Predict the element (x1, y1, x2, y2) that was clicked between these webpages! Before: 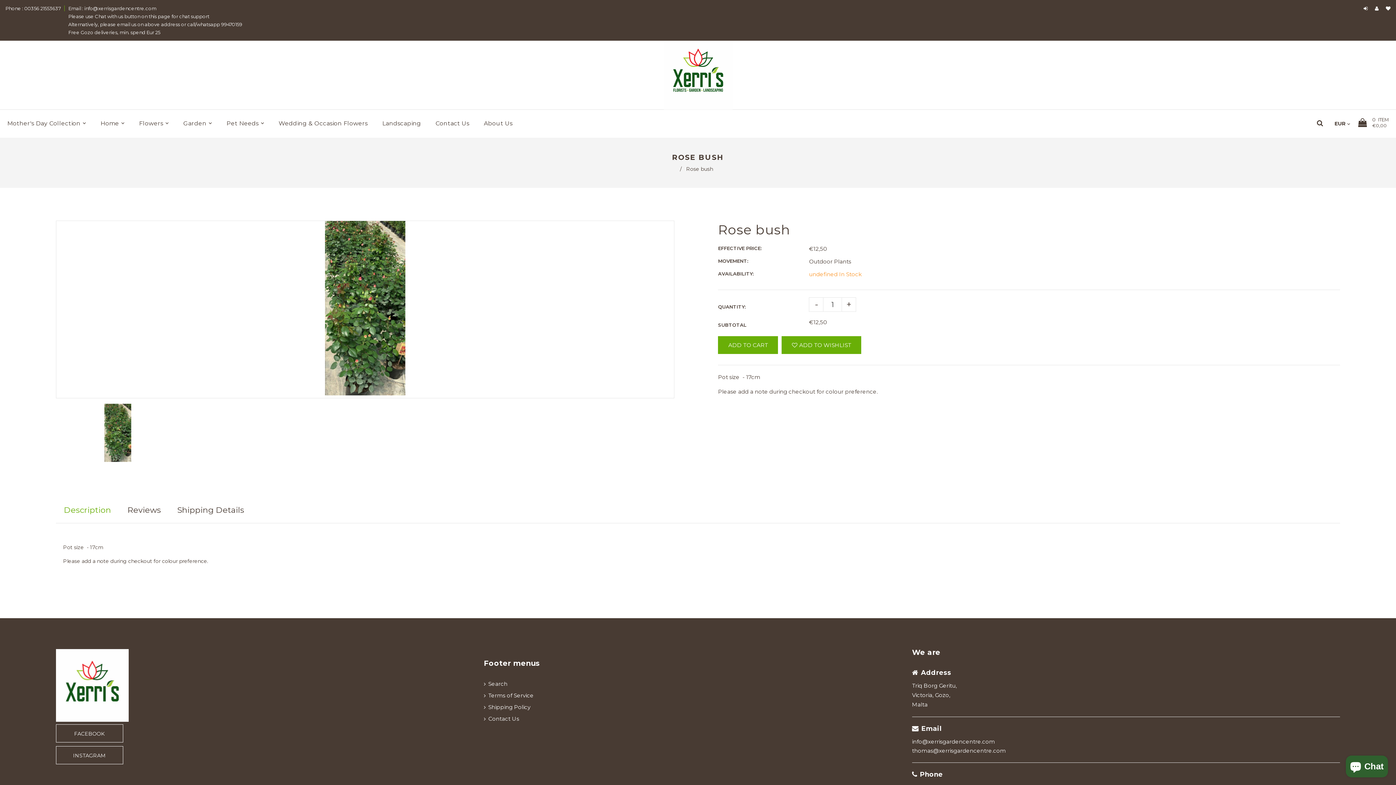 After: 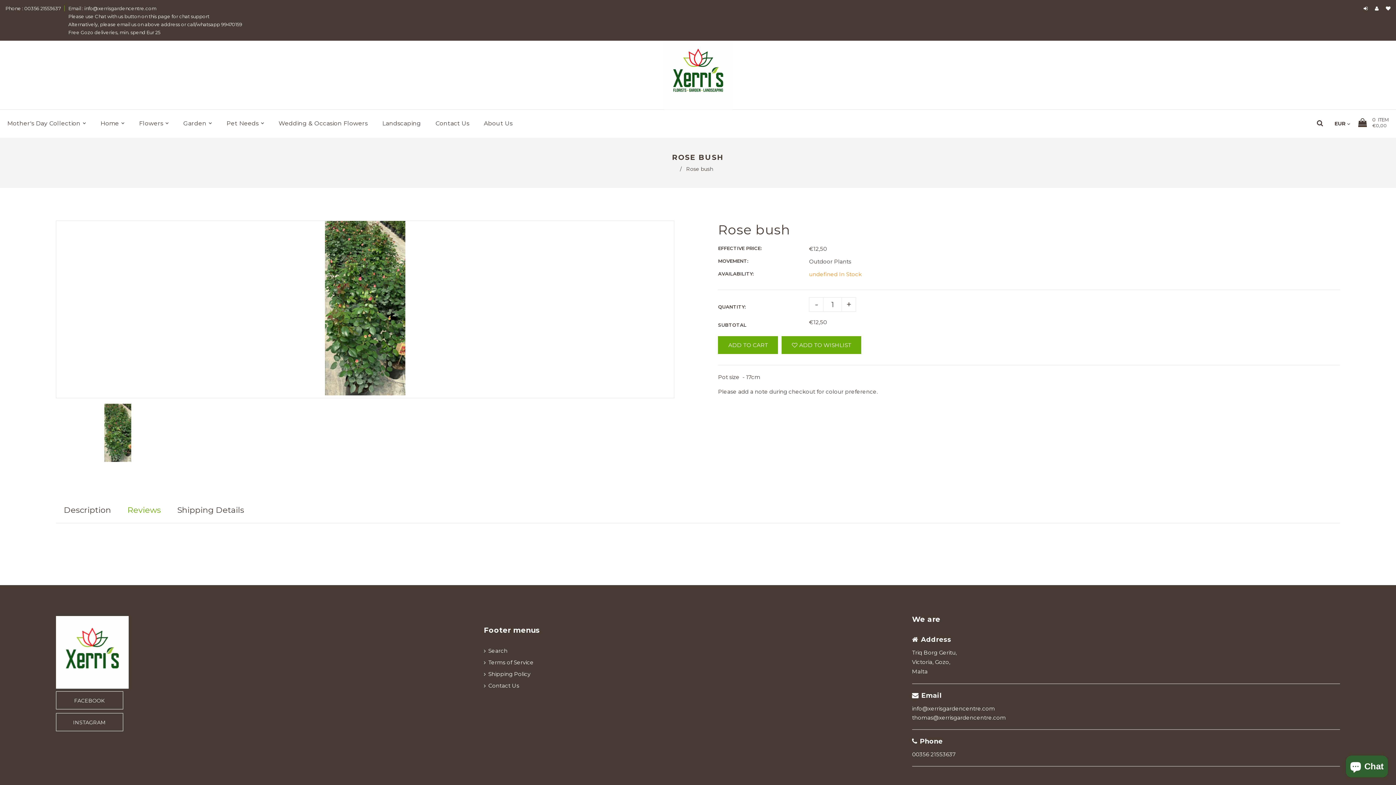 Action: label: Reviews bbox: (119, 500, 168, 521)